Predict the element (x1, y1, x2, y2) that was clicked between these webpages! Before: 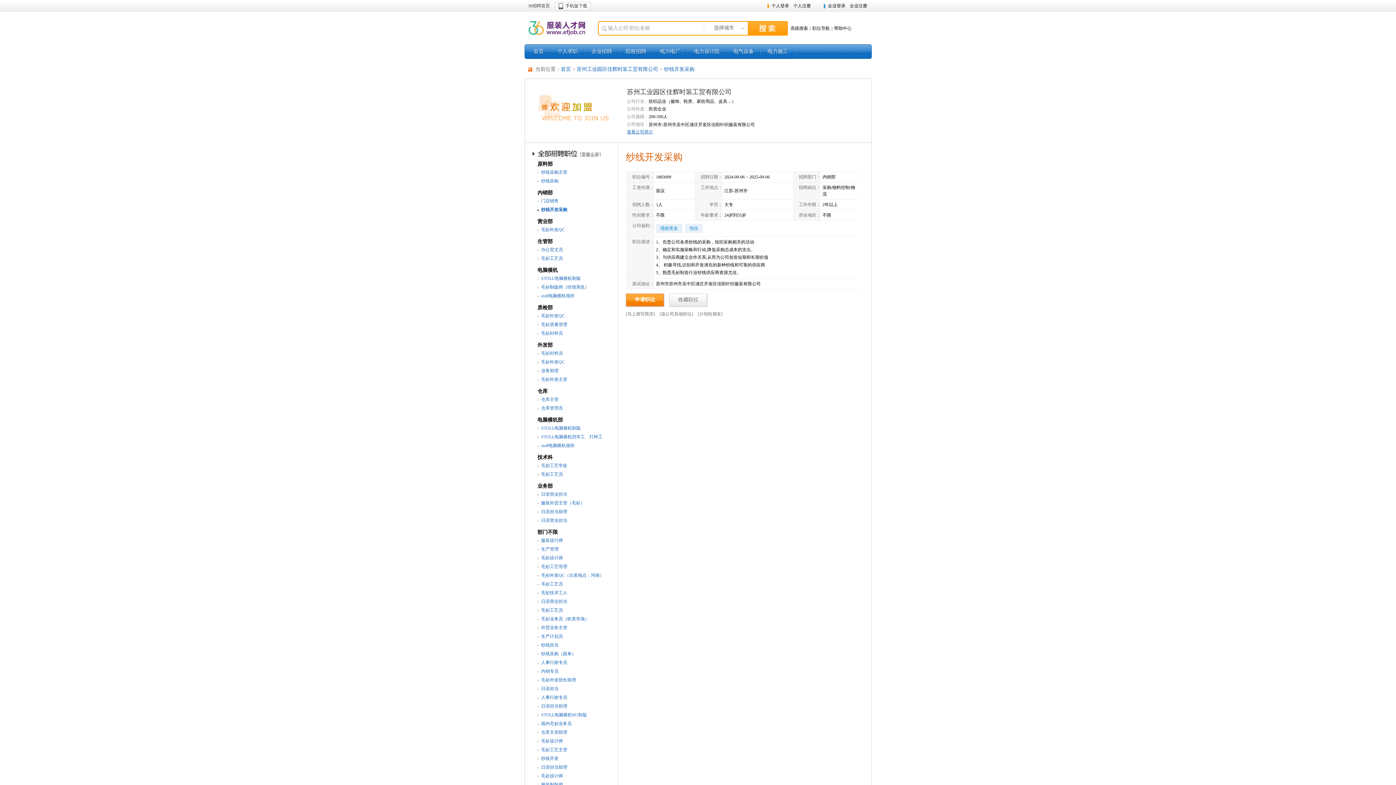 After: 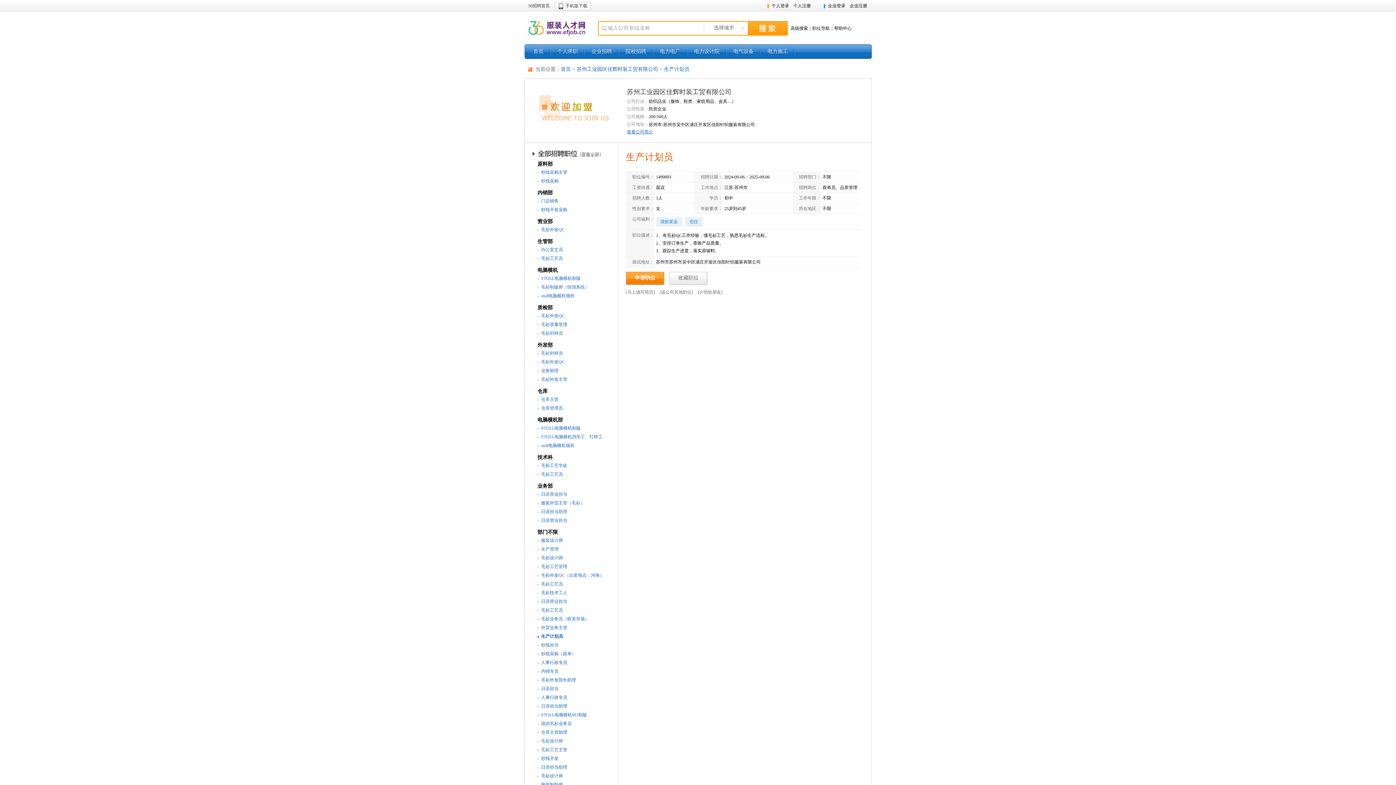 Action: bbox: (541, 634, 563, 639) label: 生产计划员